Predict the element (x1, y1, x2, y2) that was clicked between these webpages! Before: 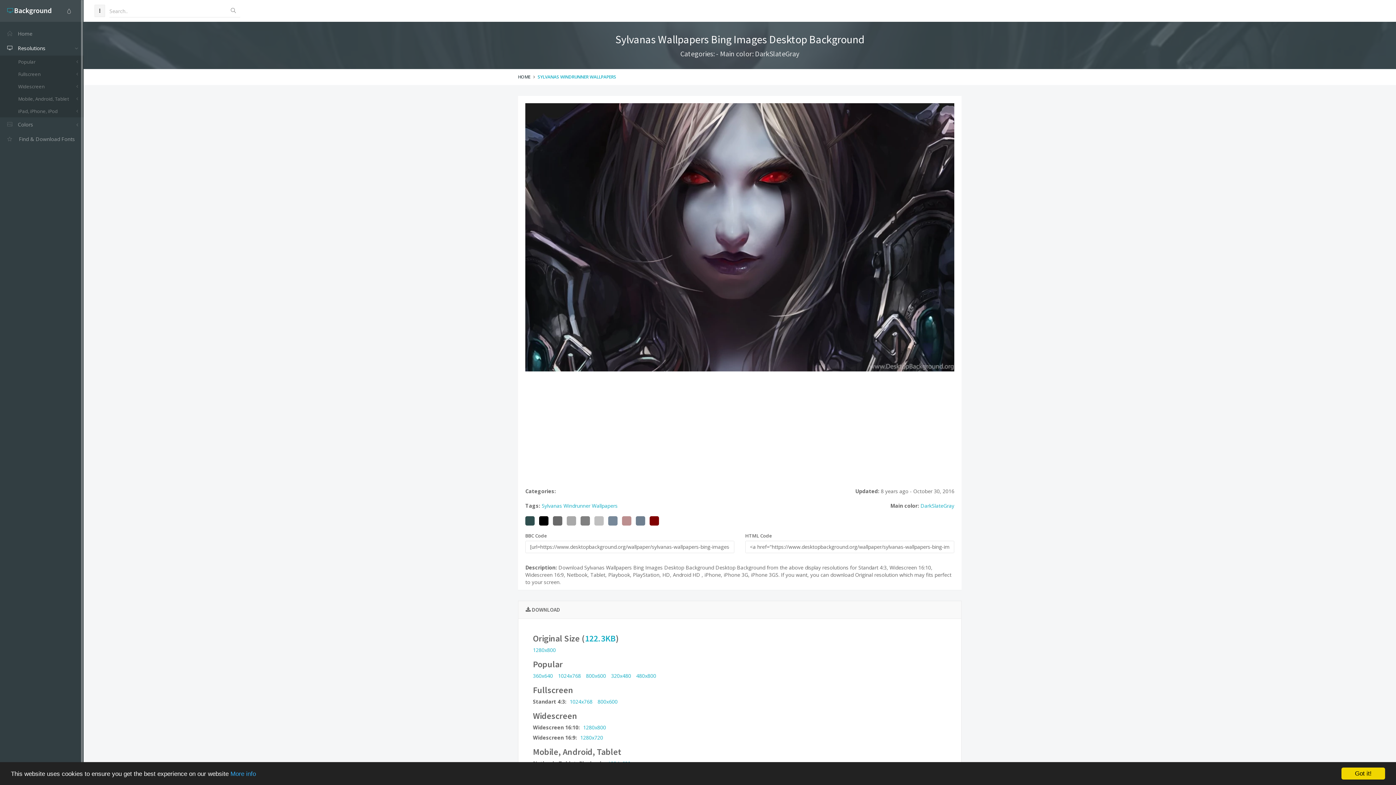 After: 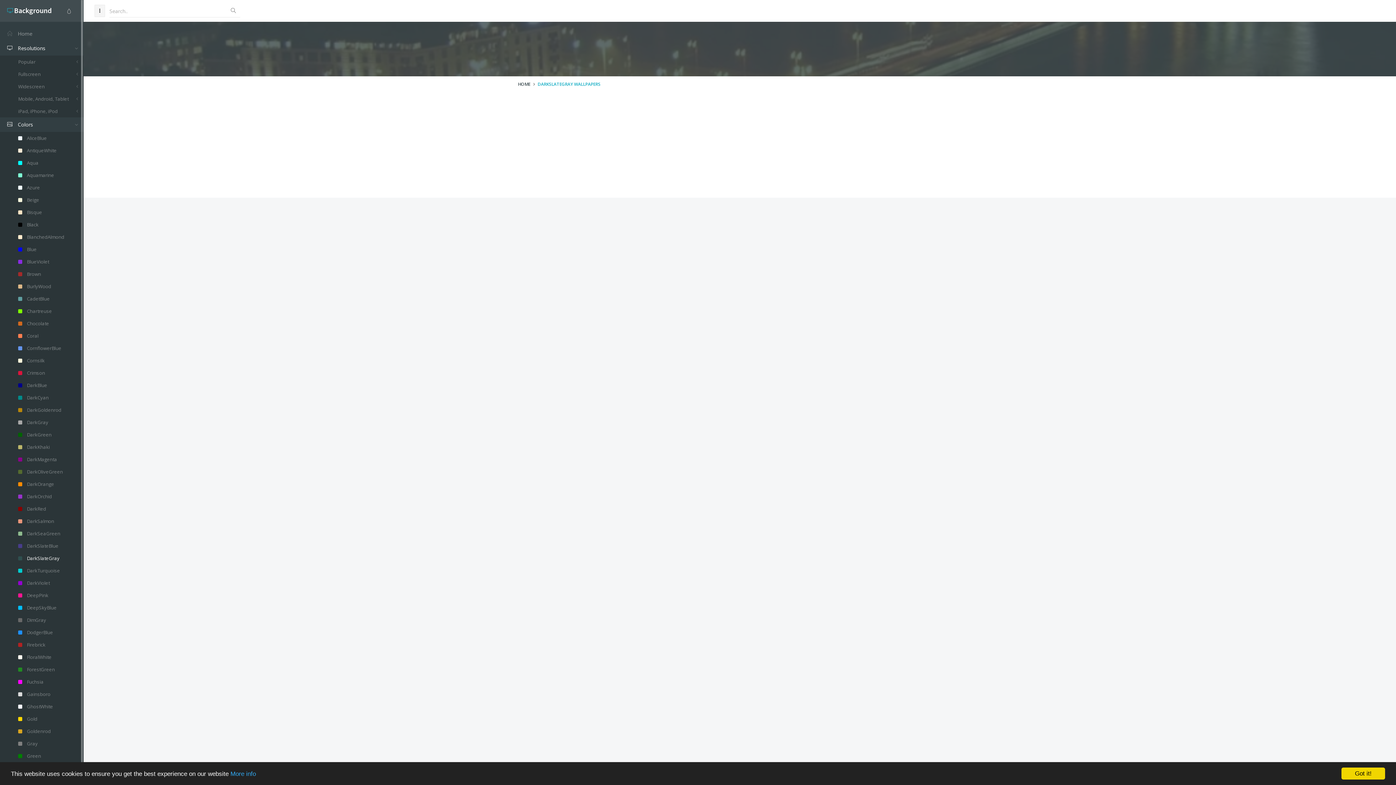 Action: bbox: (525, 513, 534, 528)